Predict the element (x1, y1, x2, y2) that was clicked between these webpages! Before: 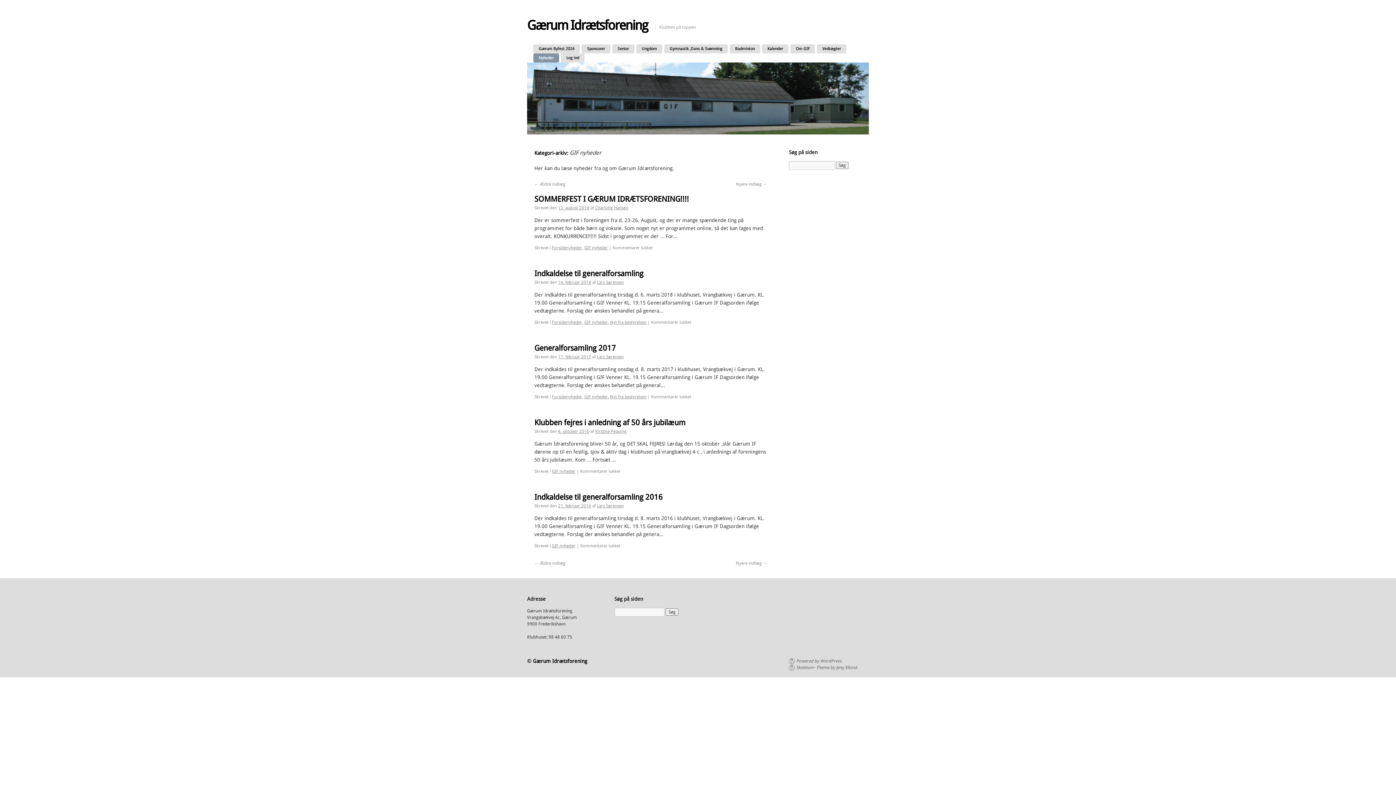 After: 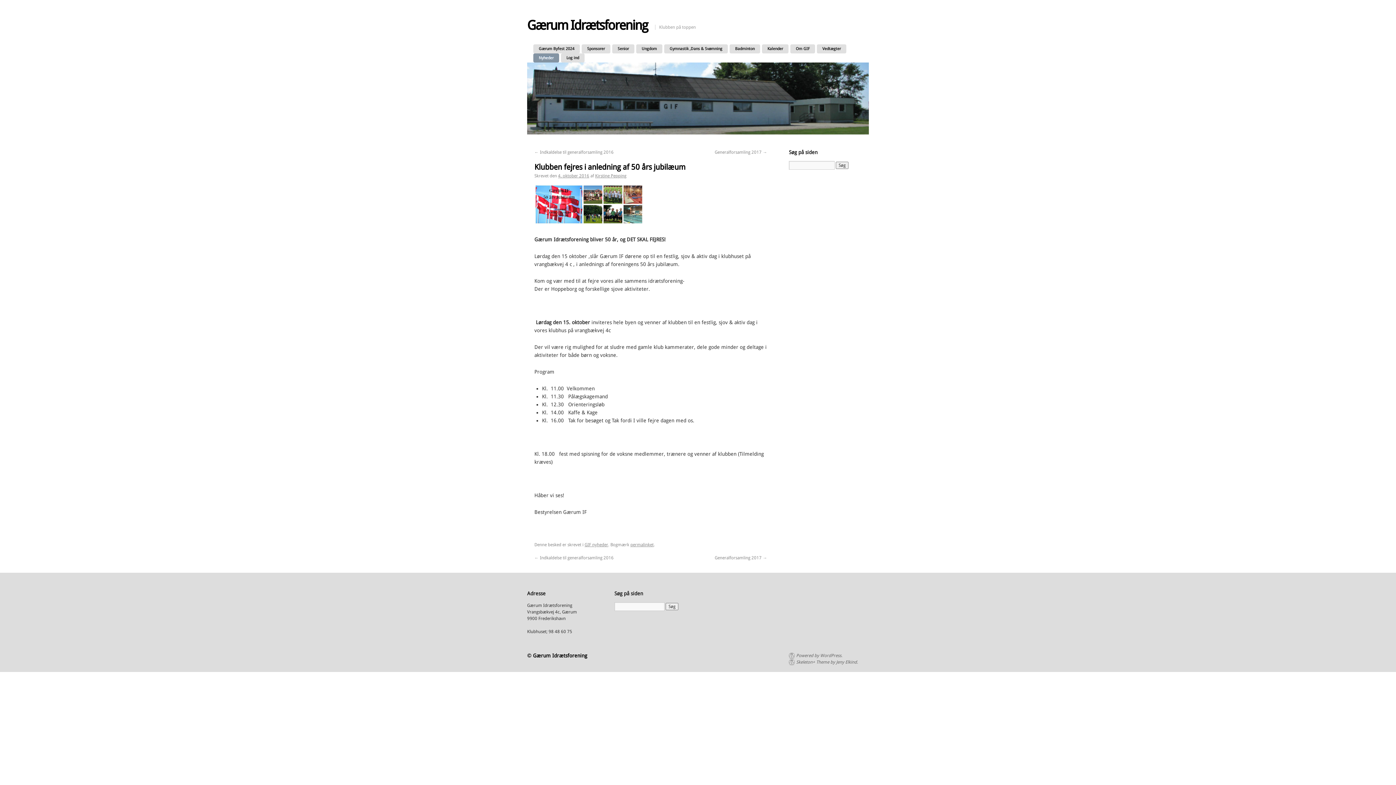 Action: label: Klubben fejres i anledning af 50 års jubilæum bbox: (534, 418, 685, 427)